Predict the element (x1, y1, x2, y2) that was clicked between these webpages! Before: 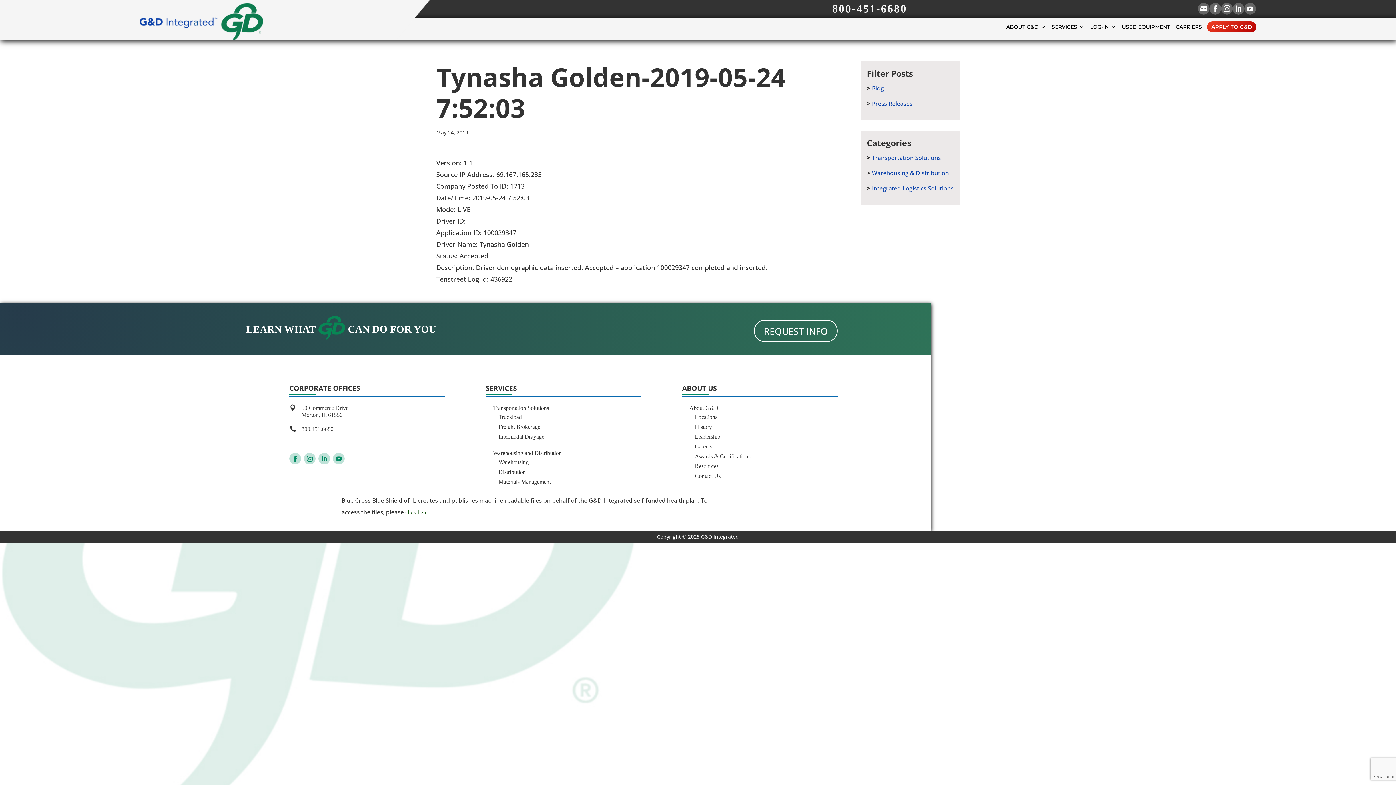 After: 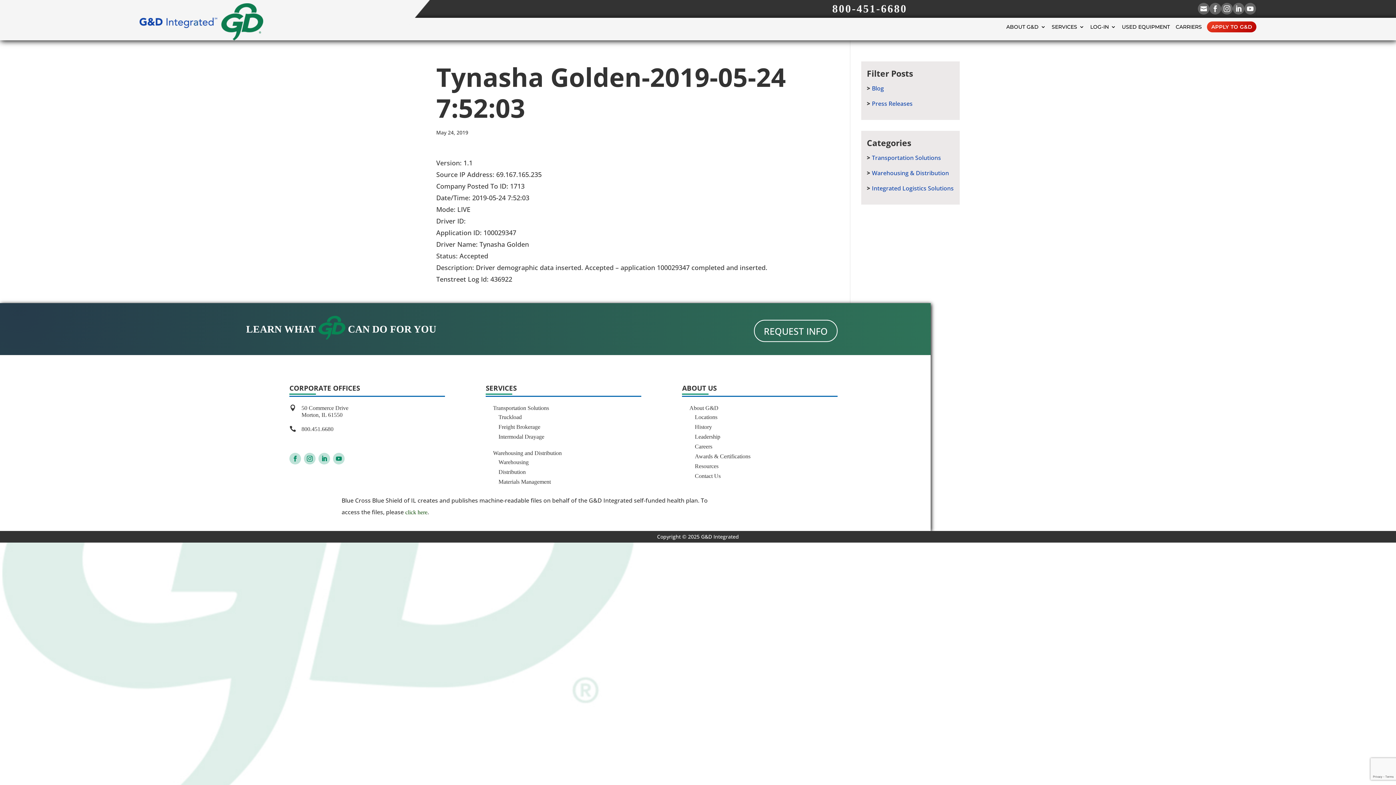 Action: bbox: (289, 453, 301, 464)